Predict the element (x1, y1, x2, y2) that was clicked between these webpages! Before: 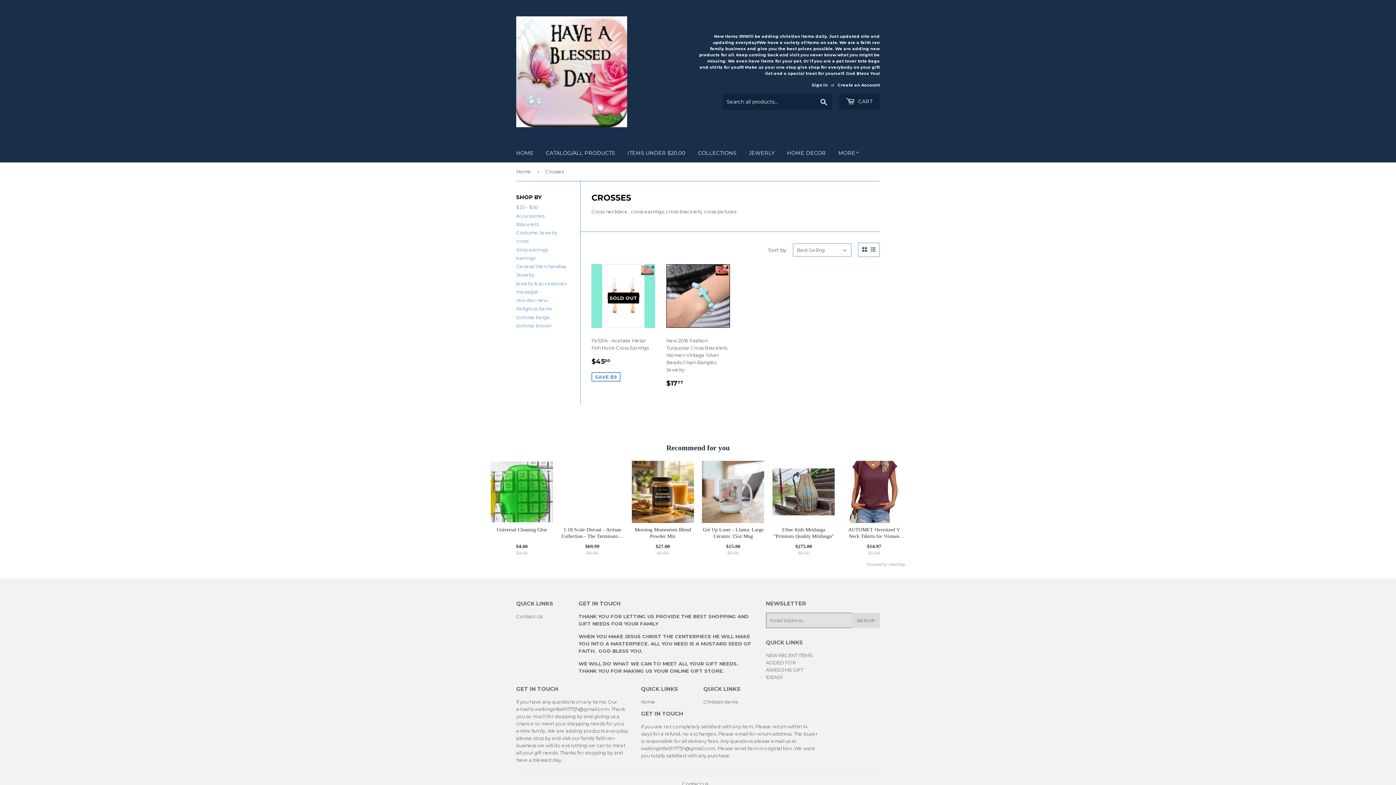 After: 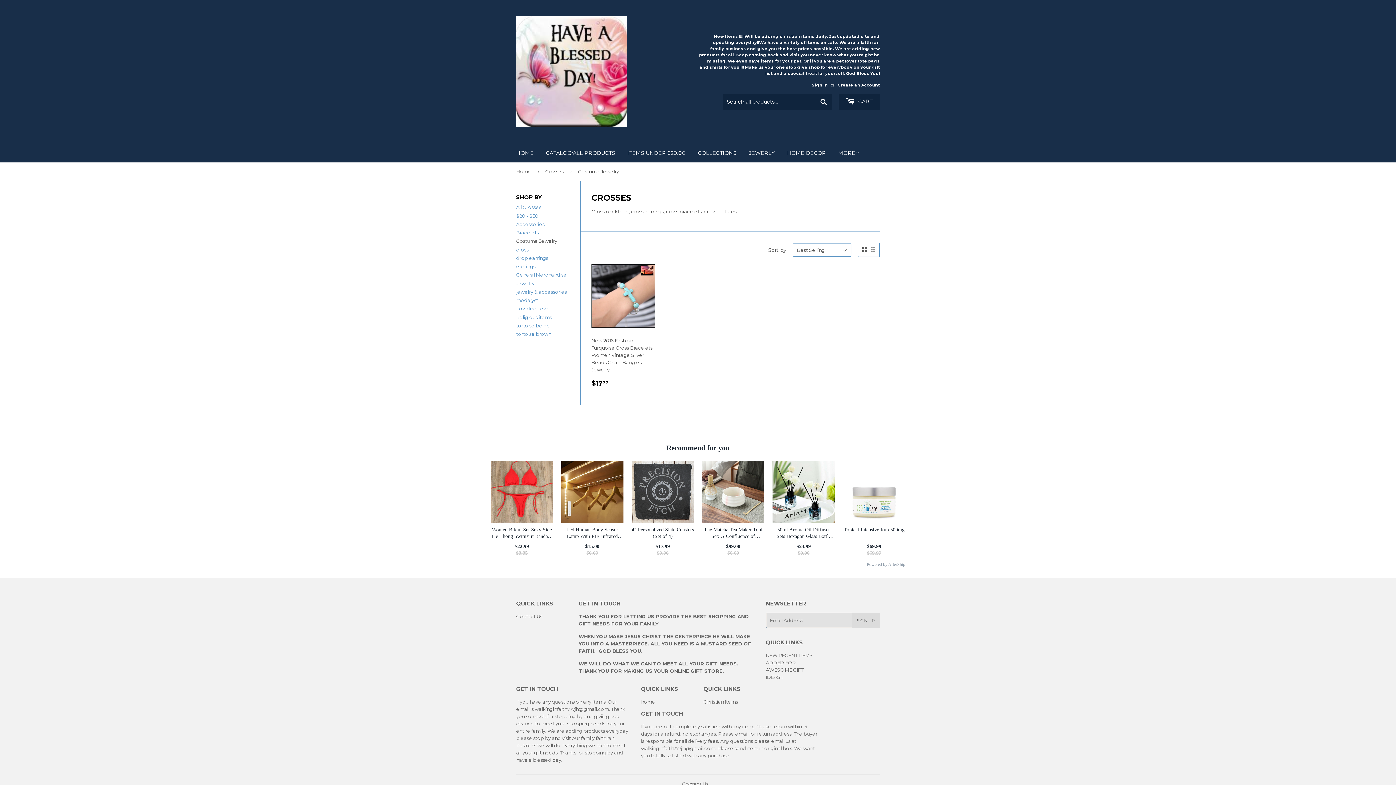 Action: bbox: (516, 229, 557, 235) label: Costume Jewelry